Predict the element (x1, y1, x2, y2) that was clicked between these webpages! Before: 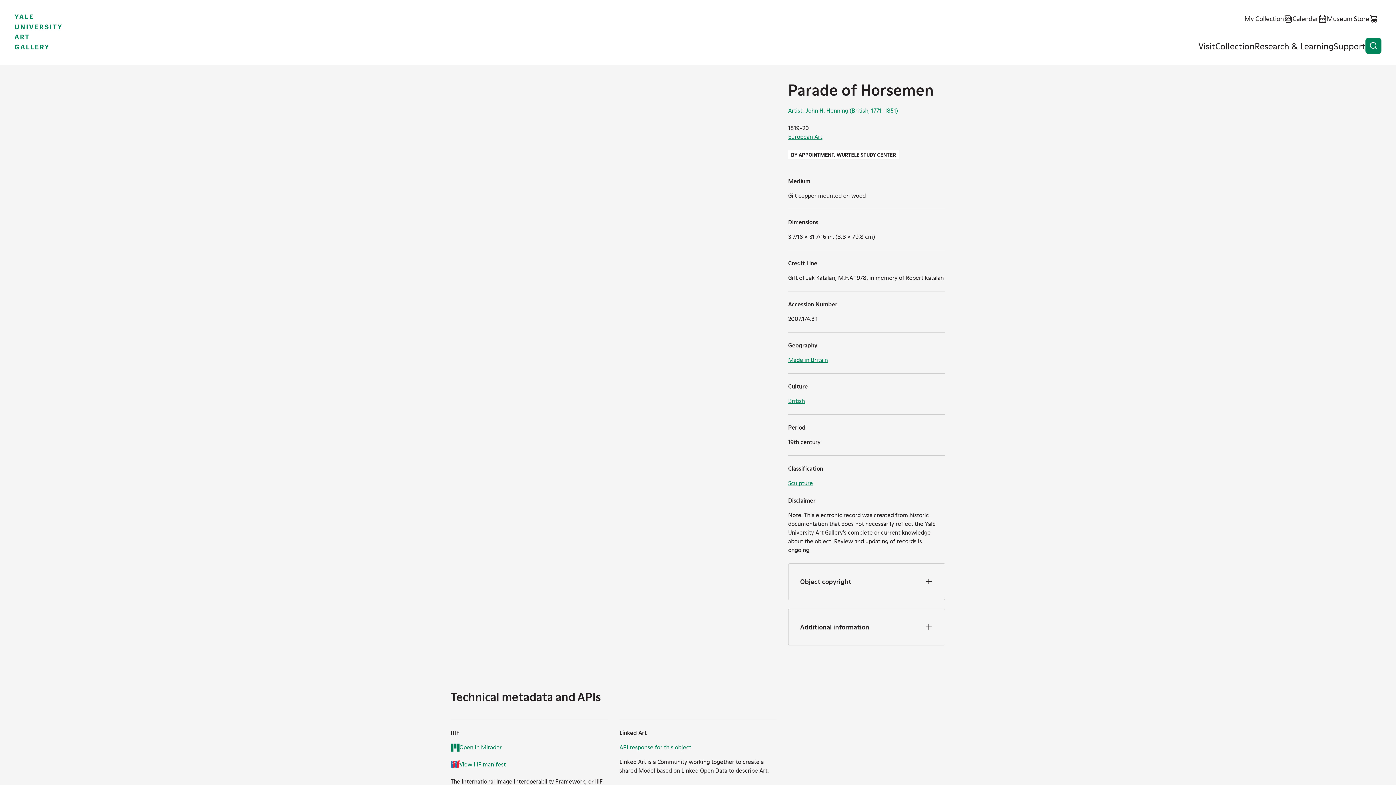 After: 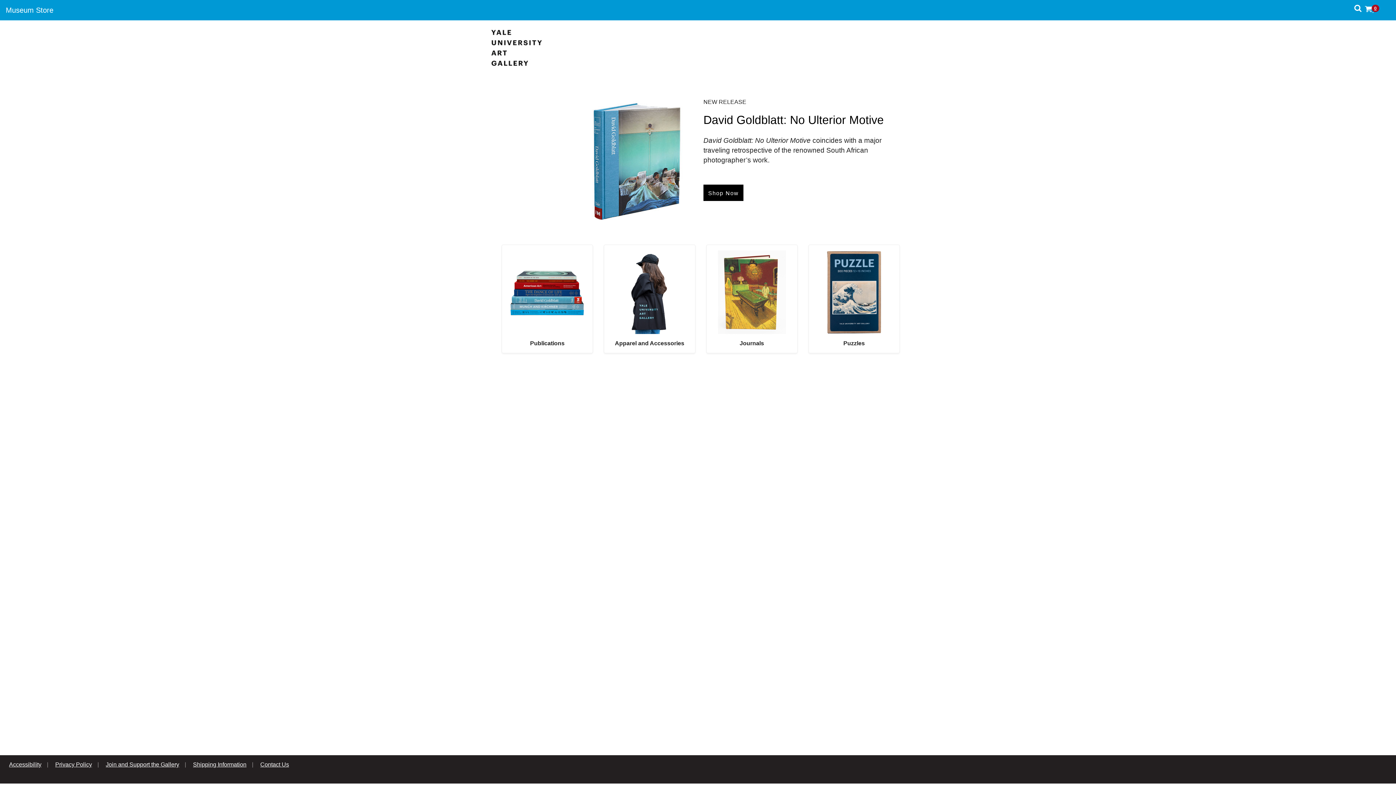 Action: label: Museum Store bbox: (1327, 14, 1378, 23)